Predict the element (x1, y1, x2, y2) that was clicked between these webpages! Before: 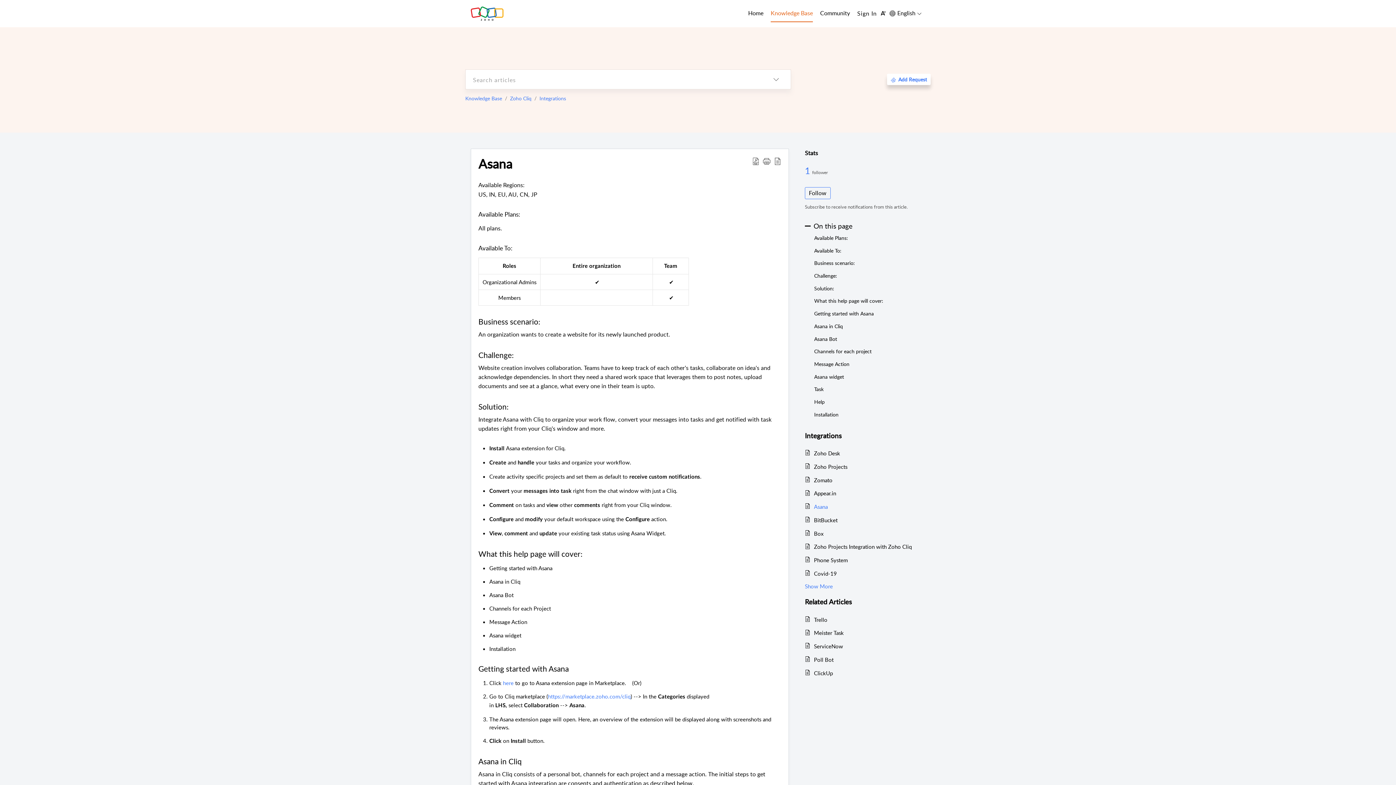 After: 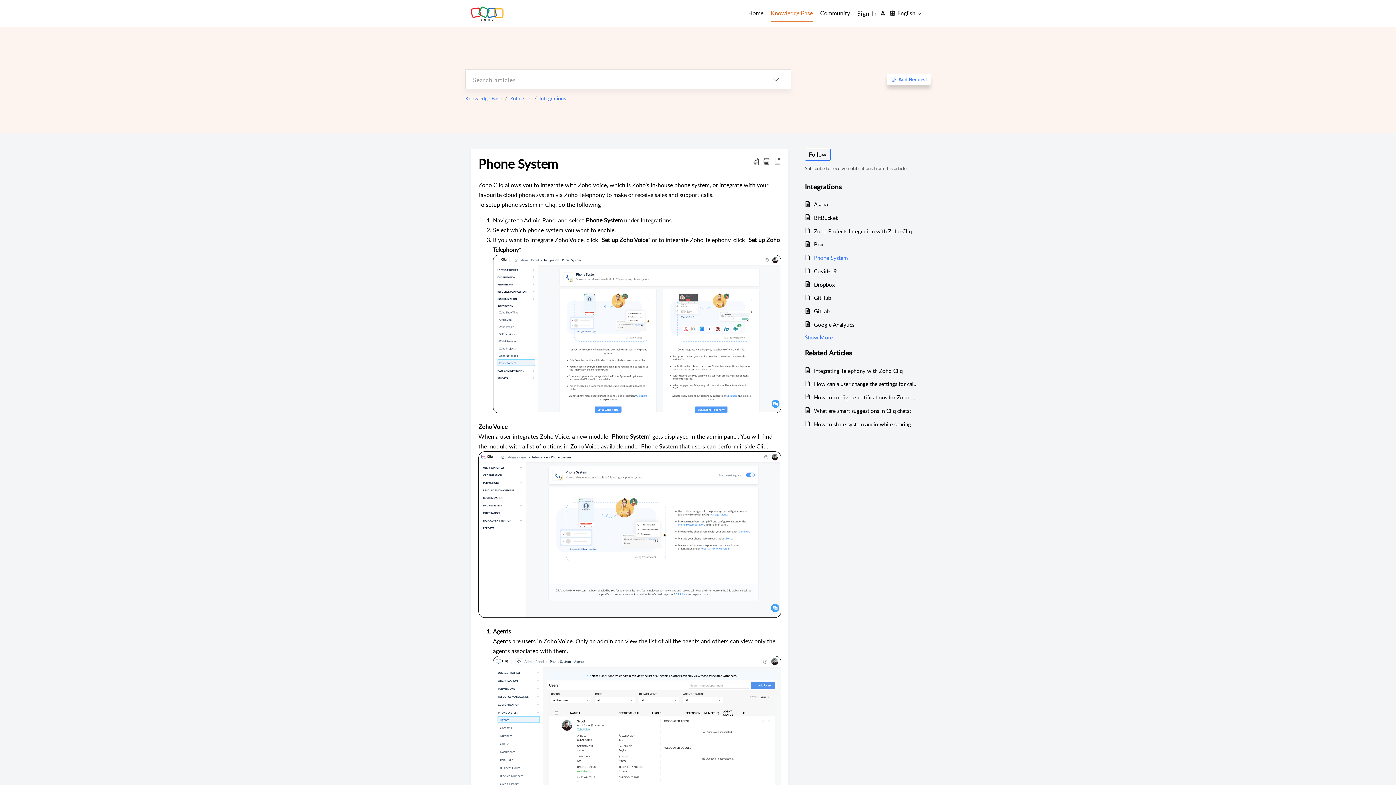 Action: bbox: (814, 556, 918, 564) label: Phone System